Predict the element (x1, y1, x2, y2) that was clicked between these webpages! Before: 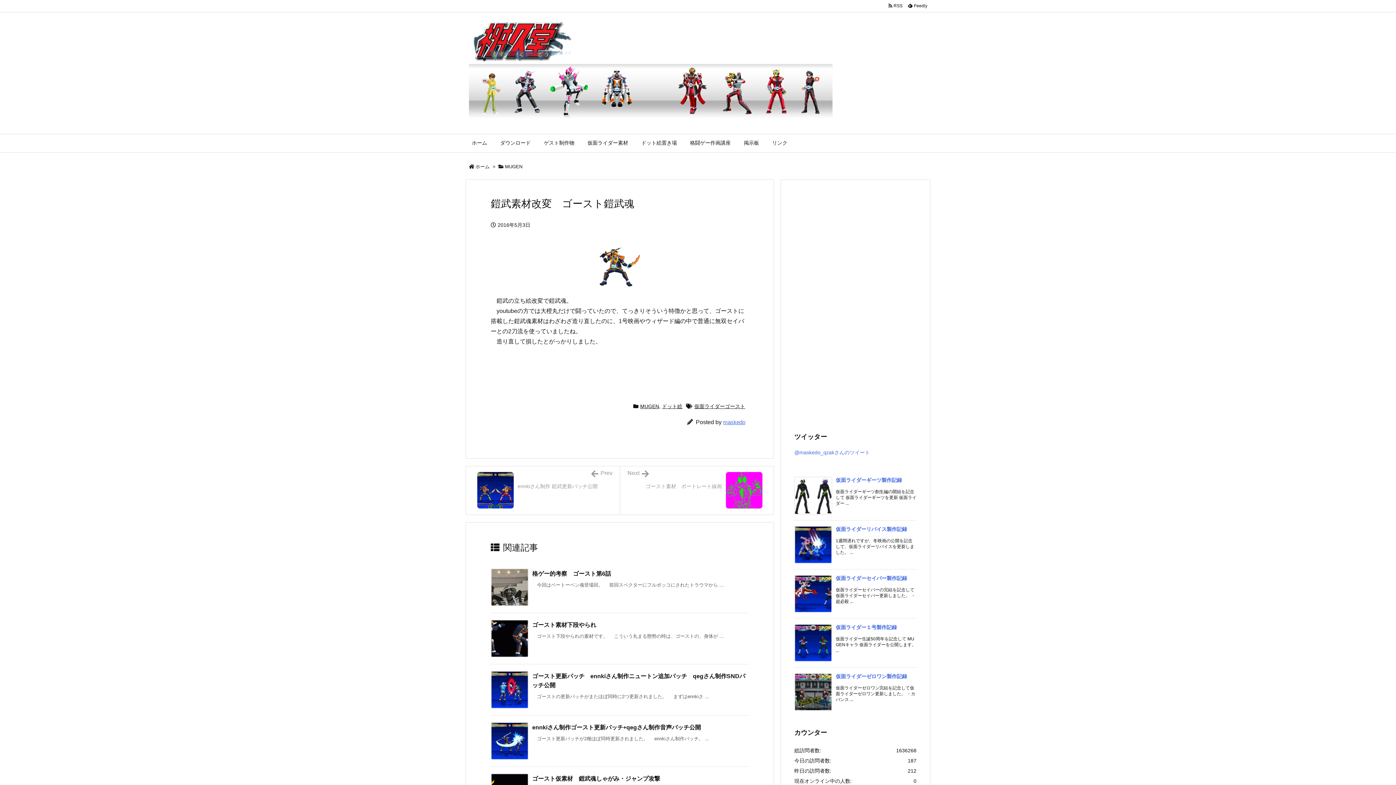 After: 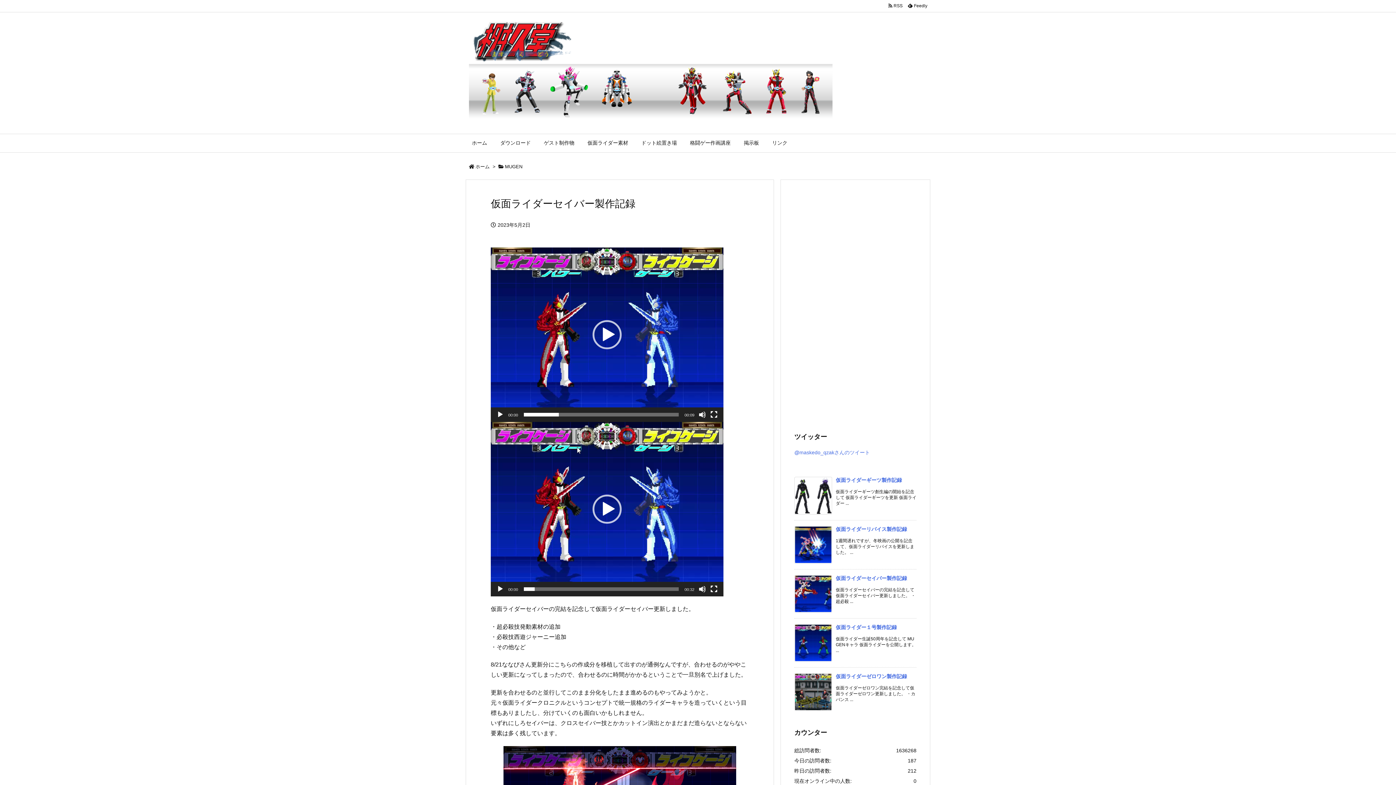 Action: bbox: (836, 575, 907, 581) label: 新着記事